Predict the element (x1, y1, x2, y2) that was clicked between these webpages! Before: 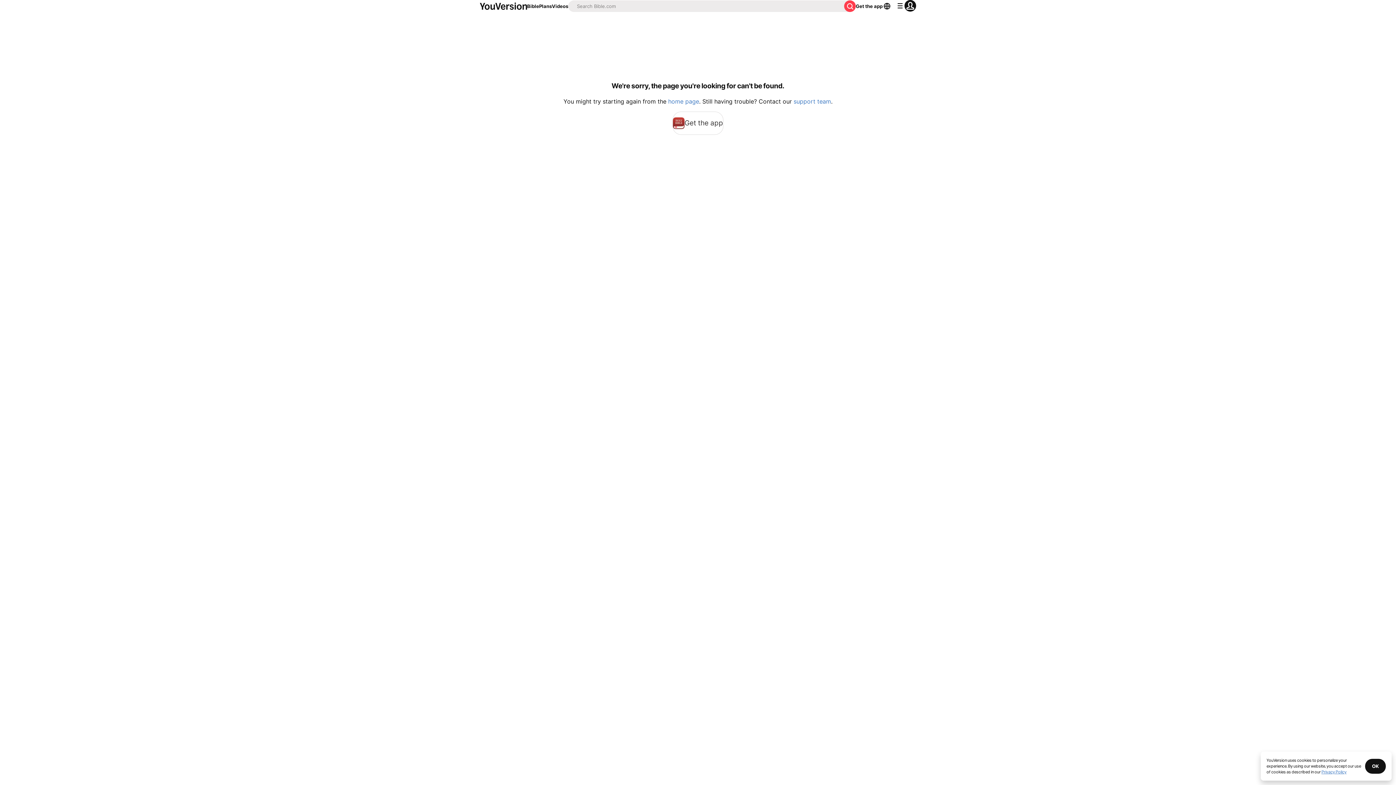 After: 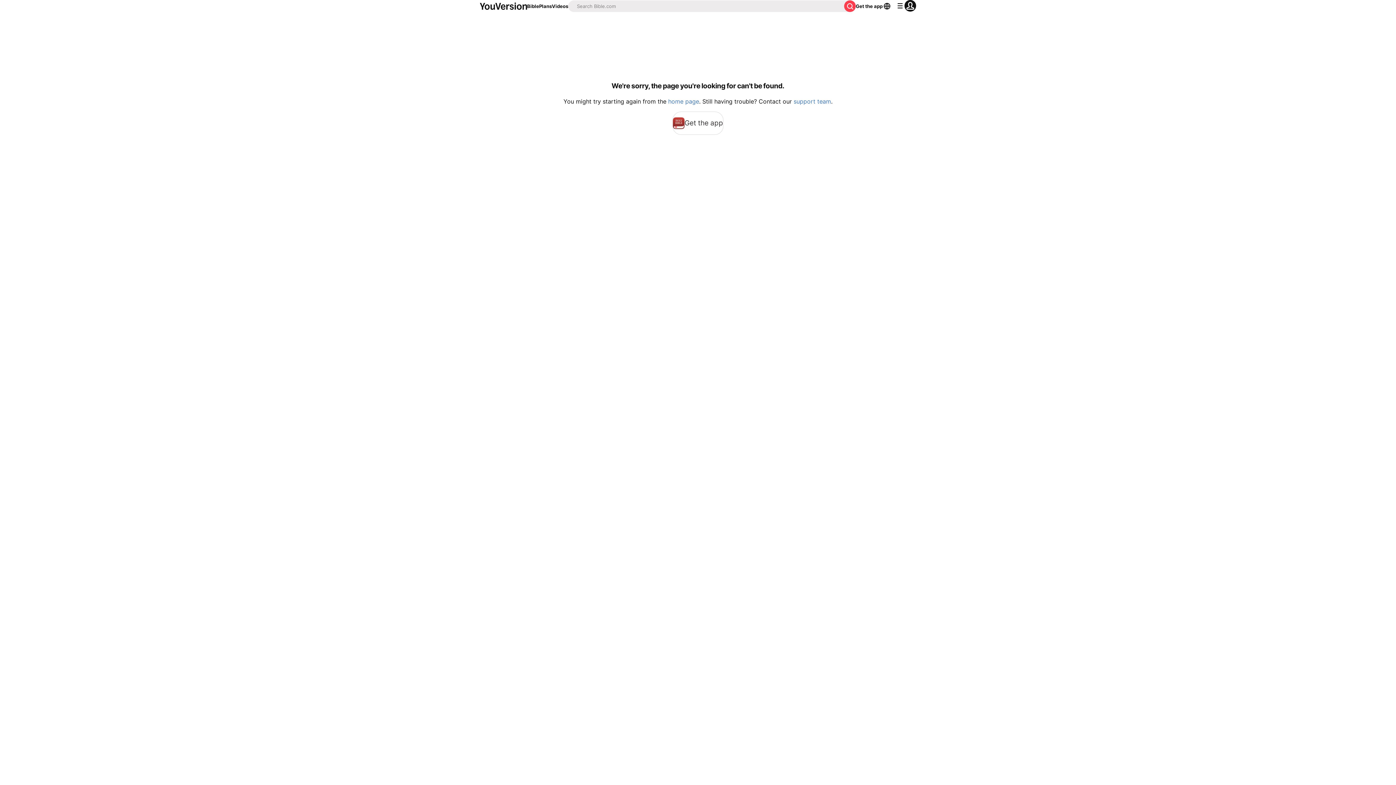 Action: label: OK bbox: (1365, 759, 1386, 774)